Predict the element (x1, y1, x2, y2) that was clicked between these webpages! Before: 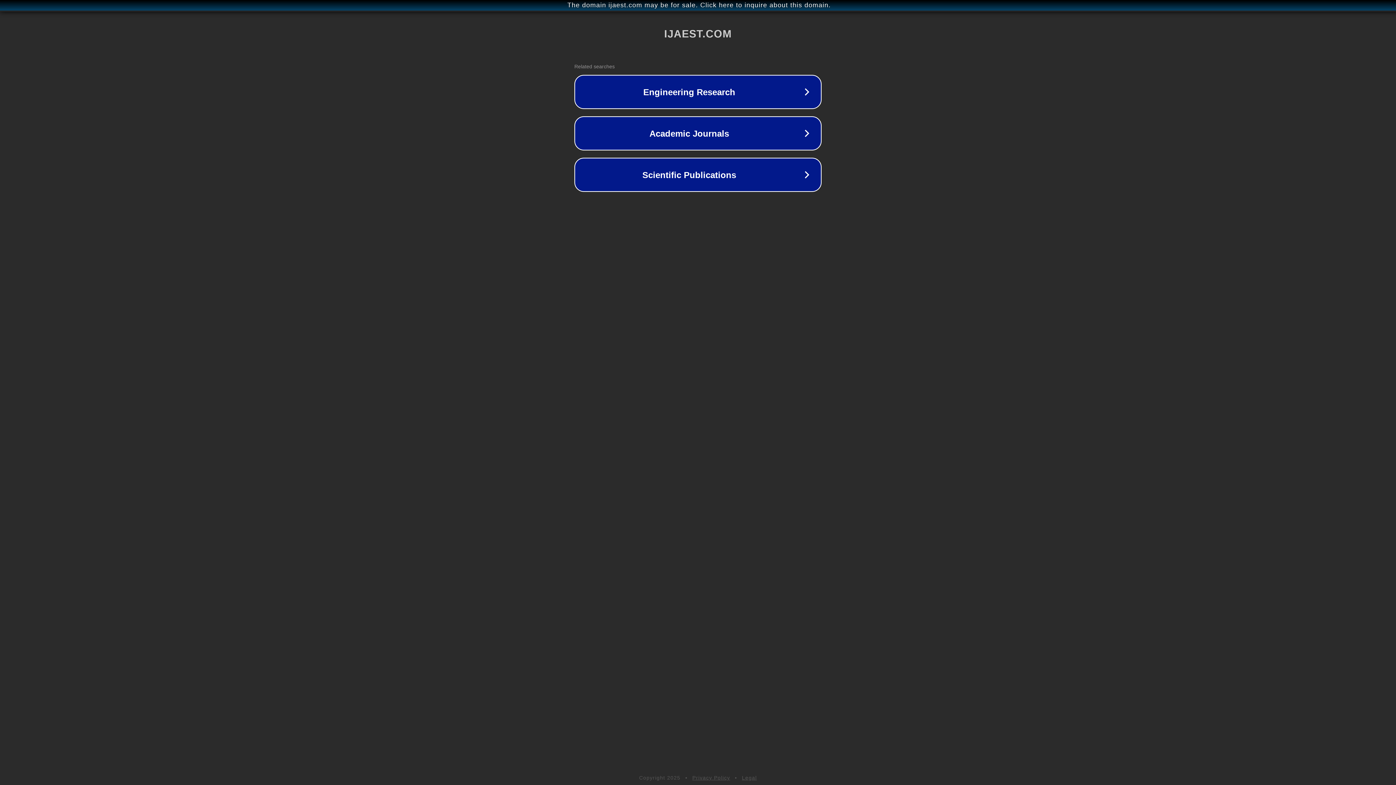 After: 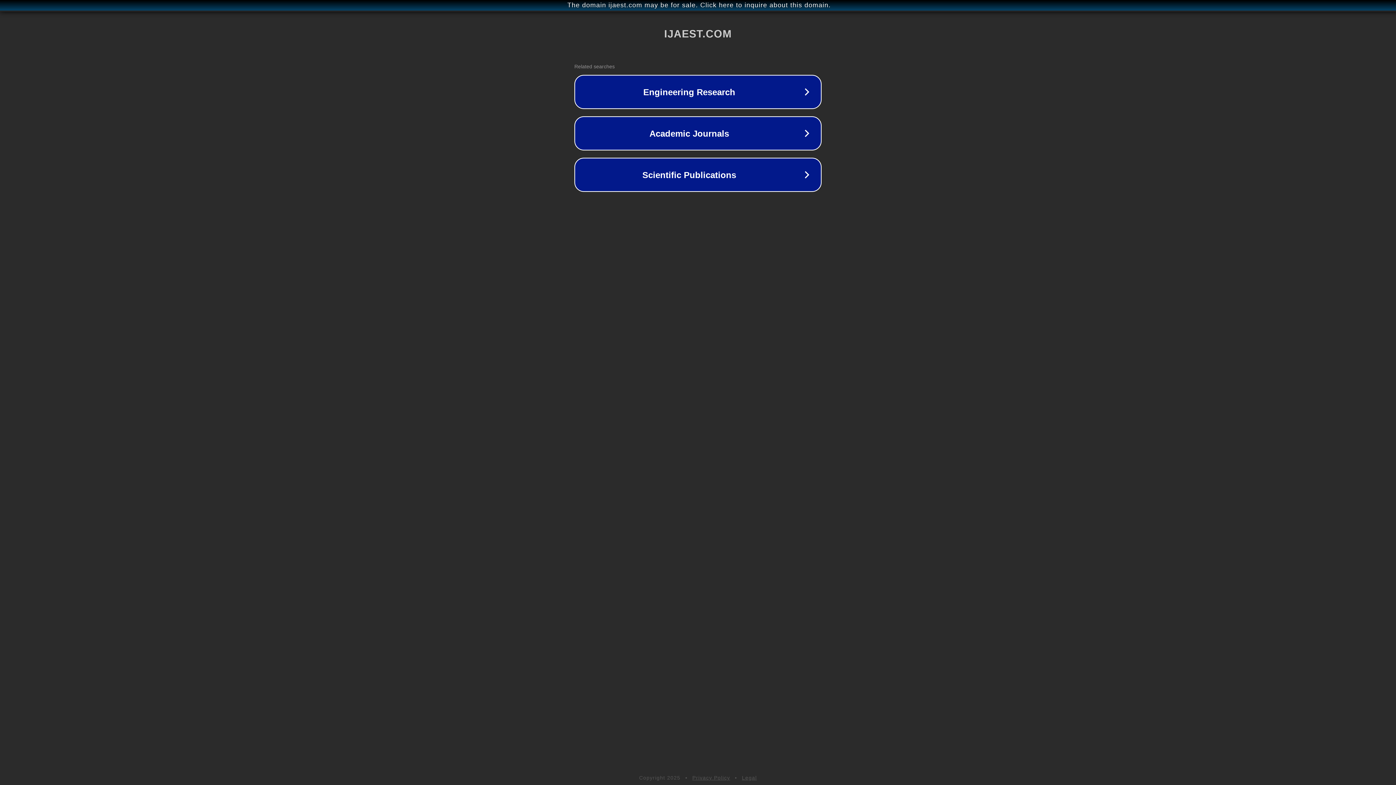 Action: label: Legal bbox: (742, 775, 757, 781)